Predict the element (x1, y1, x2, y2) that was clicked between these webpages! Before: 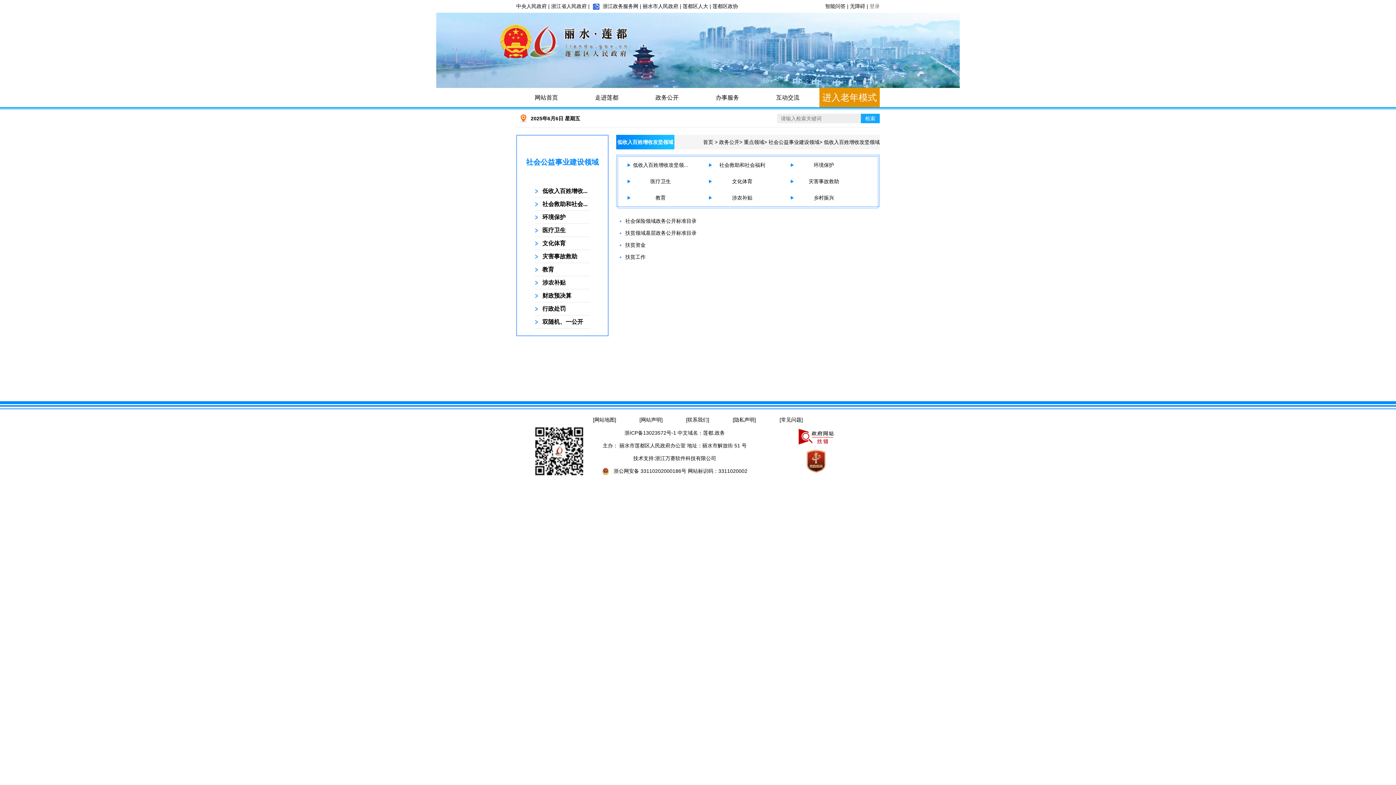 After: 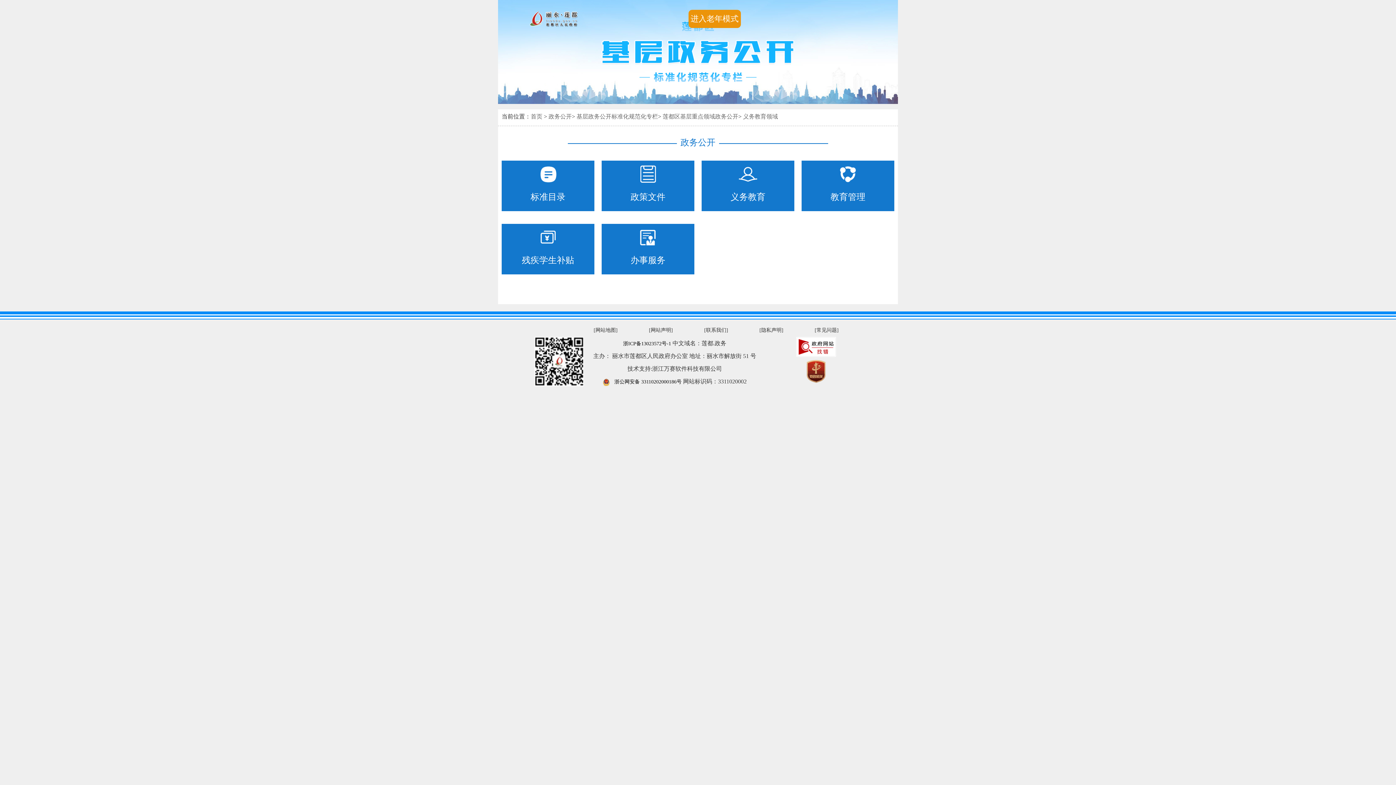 Action: label: 教育 bbox: (542, 266, 554, 272)